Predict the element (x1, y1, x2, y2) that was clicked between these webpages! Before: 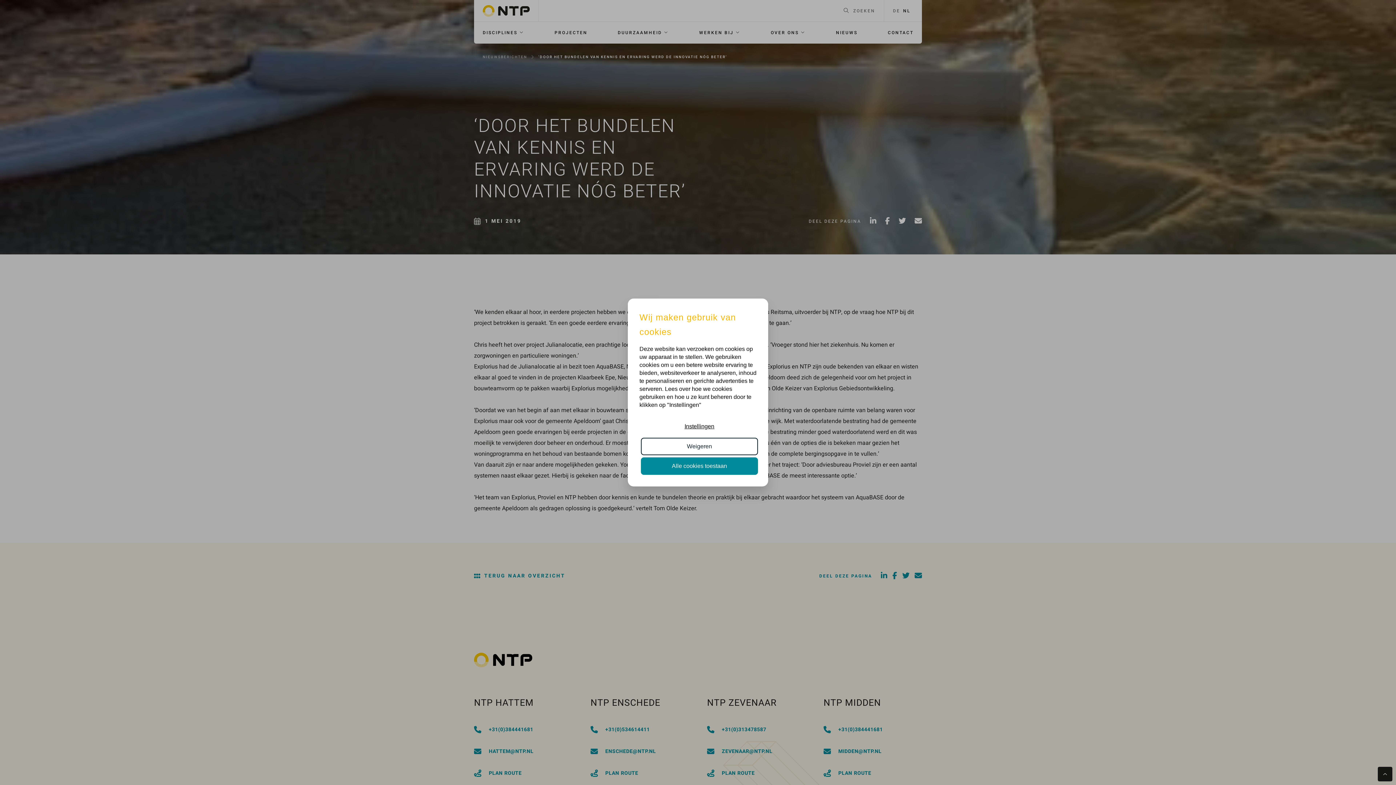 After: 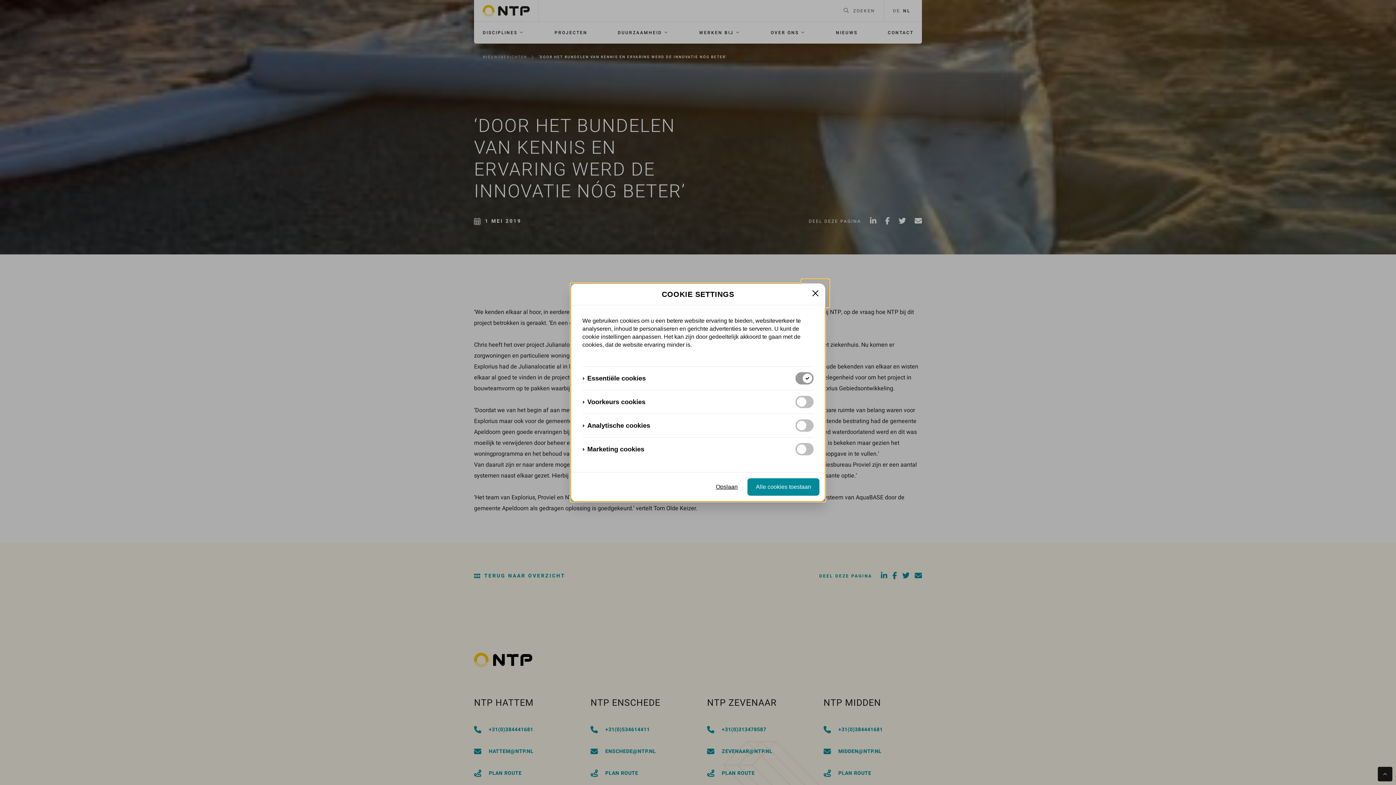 Action: bbox: (641, 418, 758, 435) label: Instellingen